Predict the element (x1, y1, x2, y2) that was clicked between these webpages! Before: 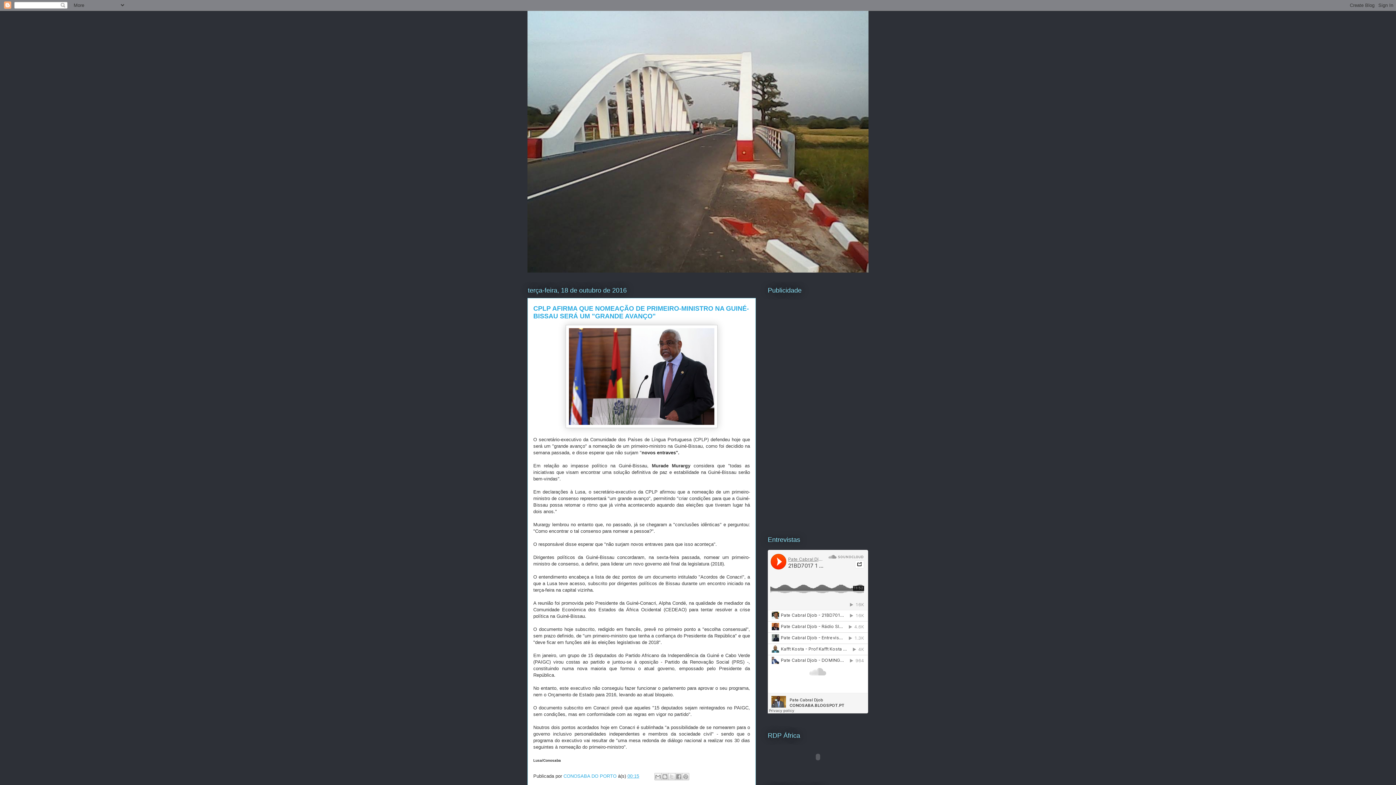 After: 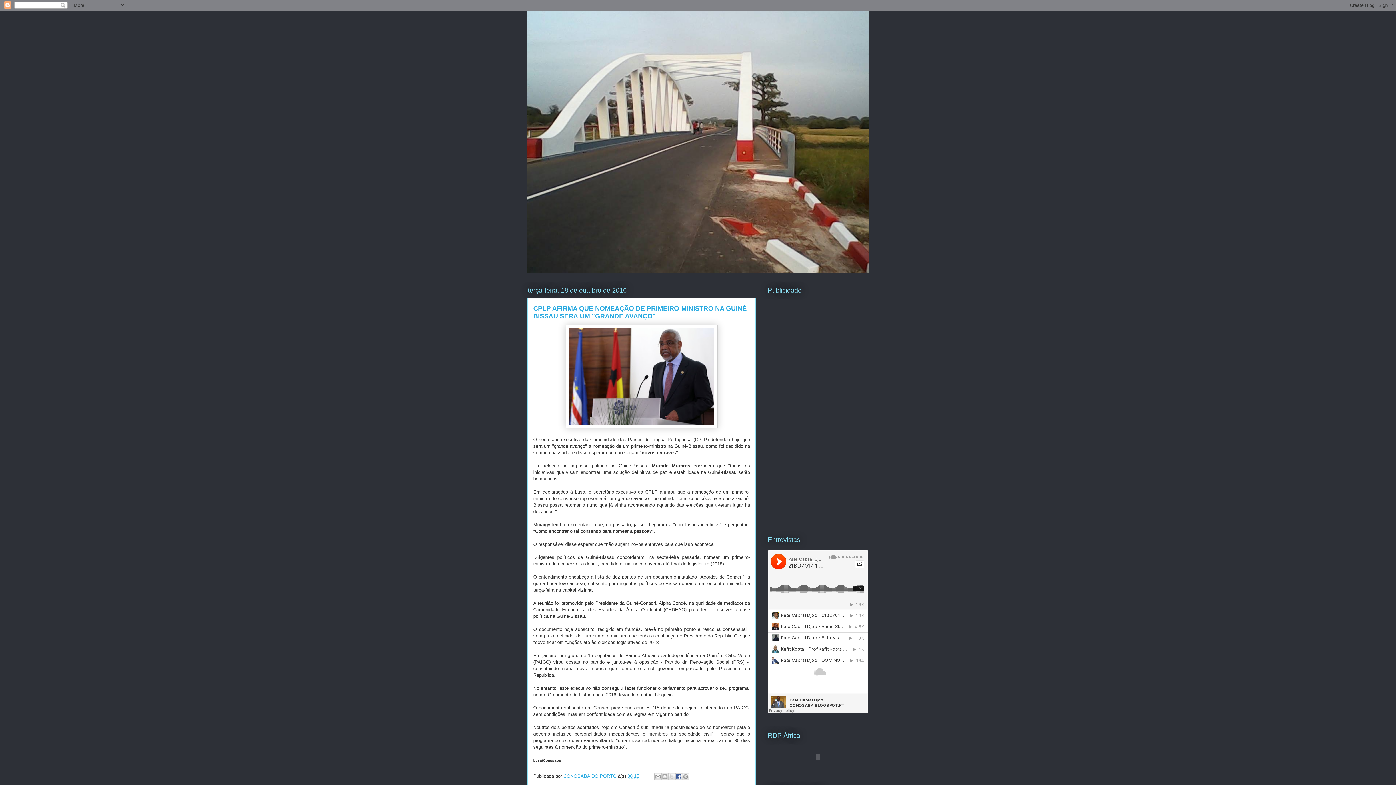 Action: bbox: (675, 773, 682, 780) label: Partilhar no Facebook